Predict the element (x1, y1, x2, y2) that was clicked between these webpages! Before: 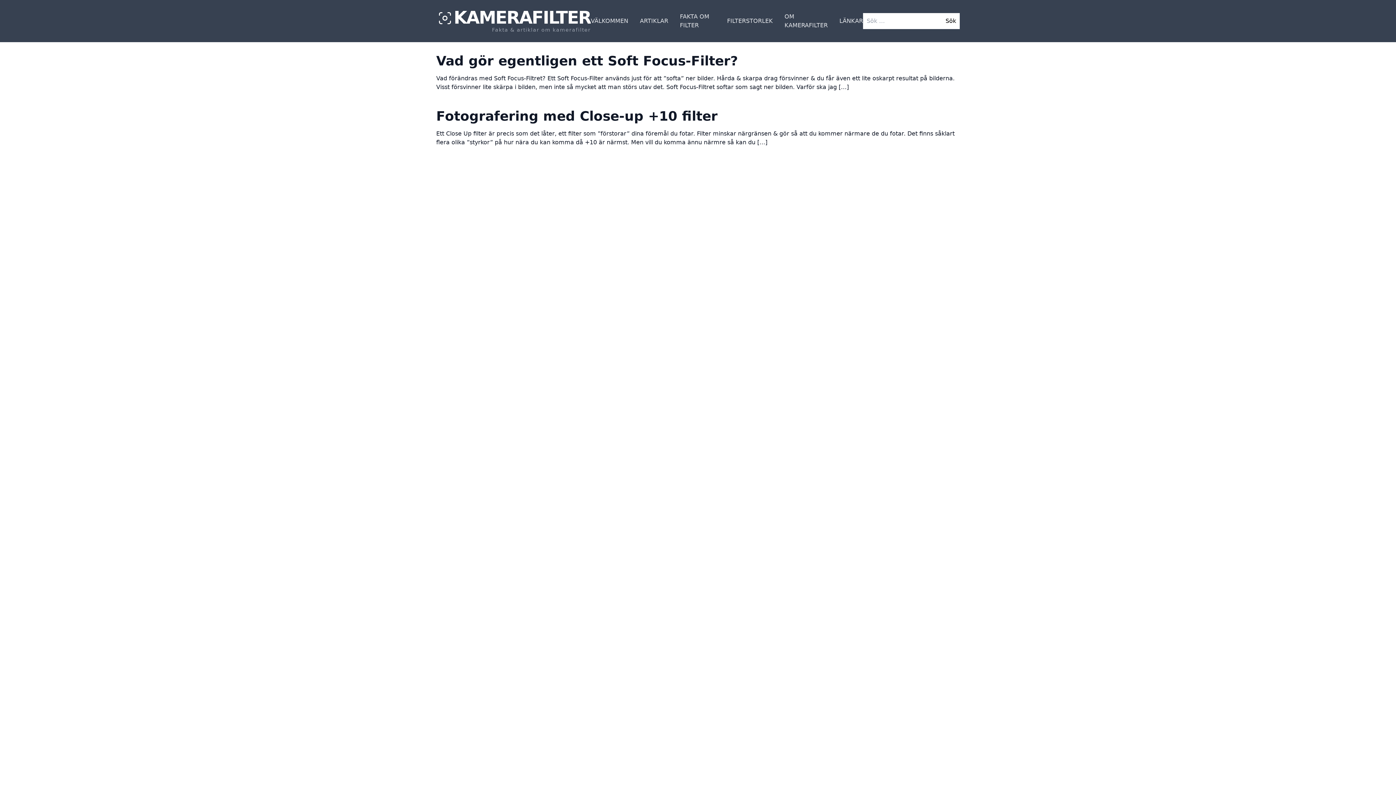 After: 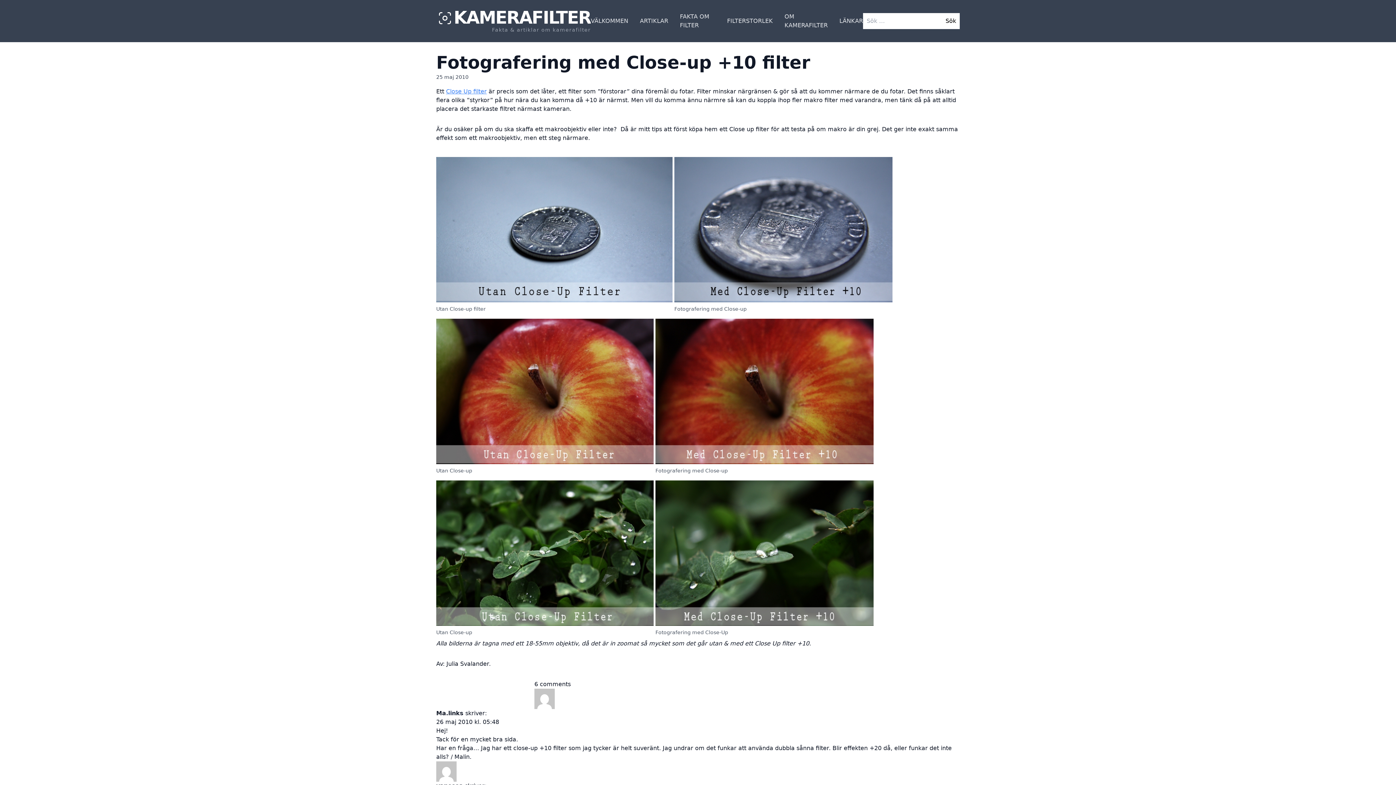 Action: label: Fotografering med Close-up +10 filter bbox: (436, 108, 717, 123)